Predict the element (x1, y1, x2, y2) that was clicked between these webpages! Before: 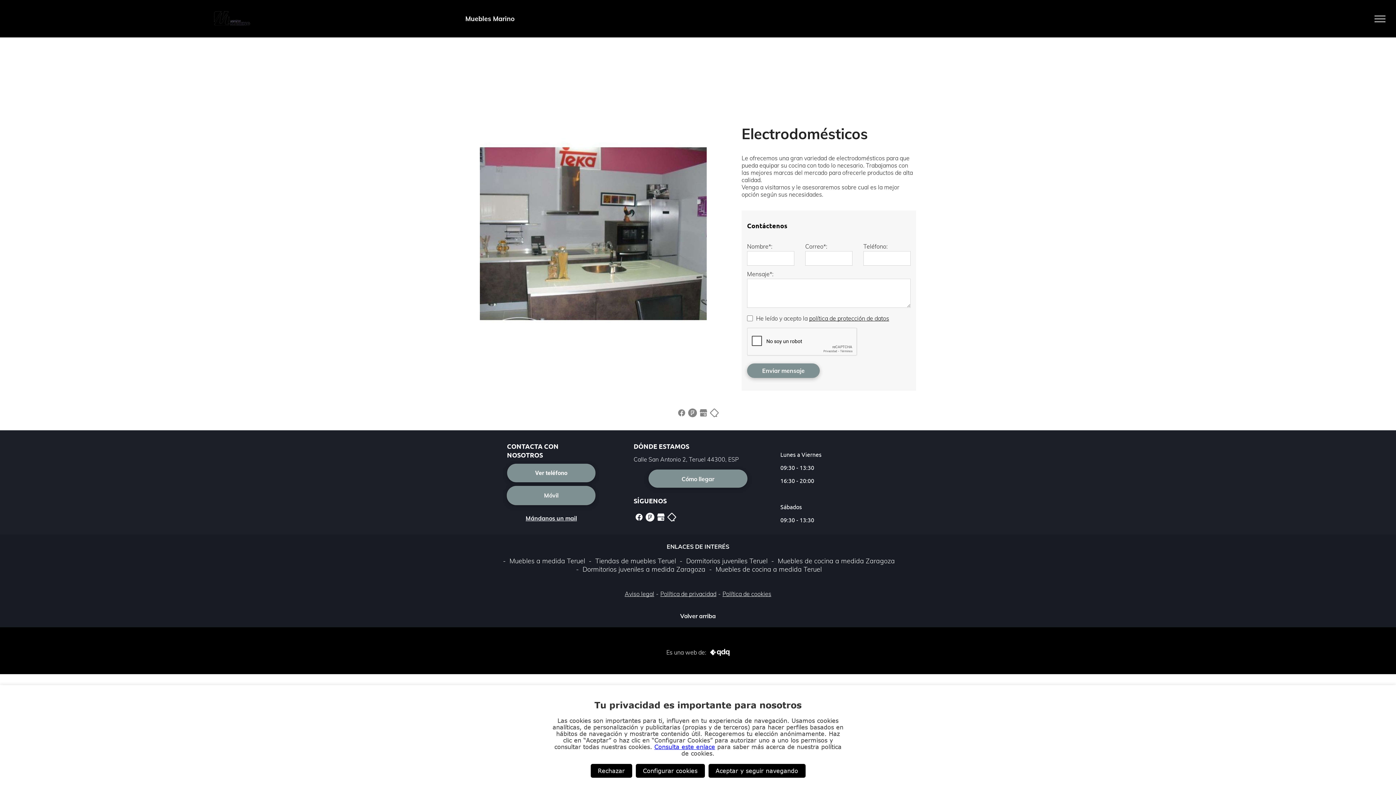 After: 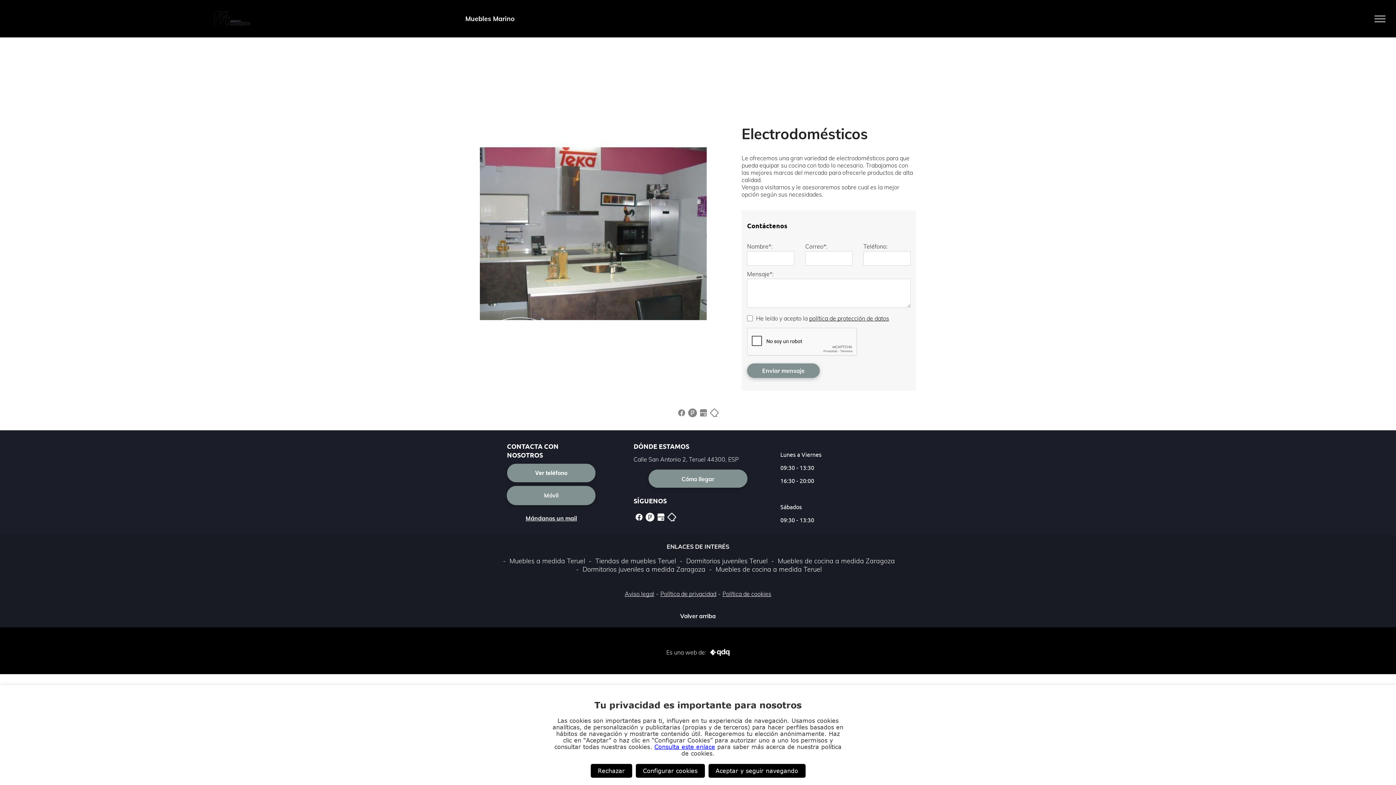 Action: bbox: (655, 513, 666, 520)